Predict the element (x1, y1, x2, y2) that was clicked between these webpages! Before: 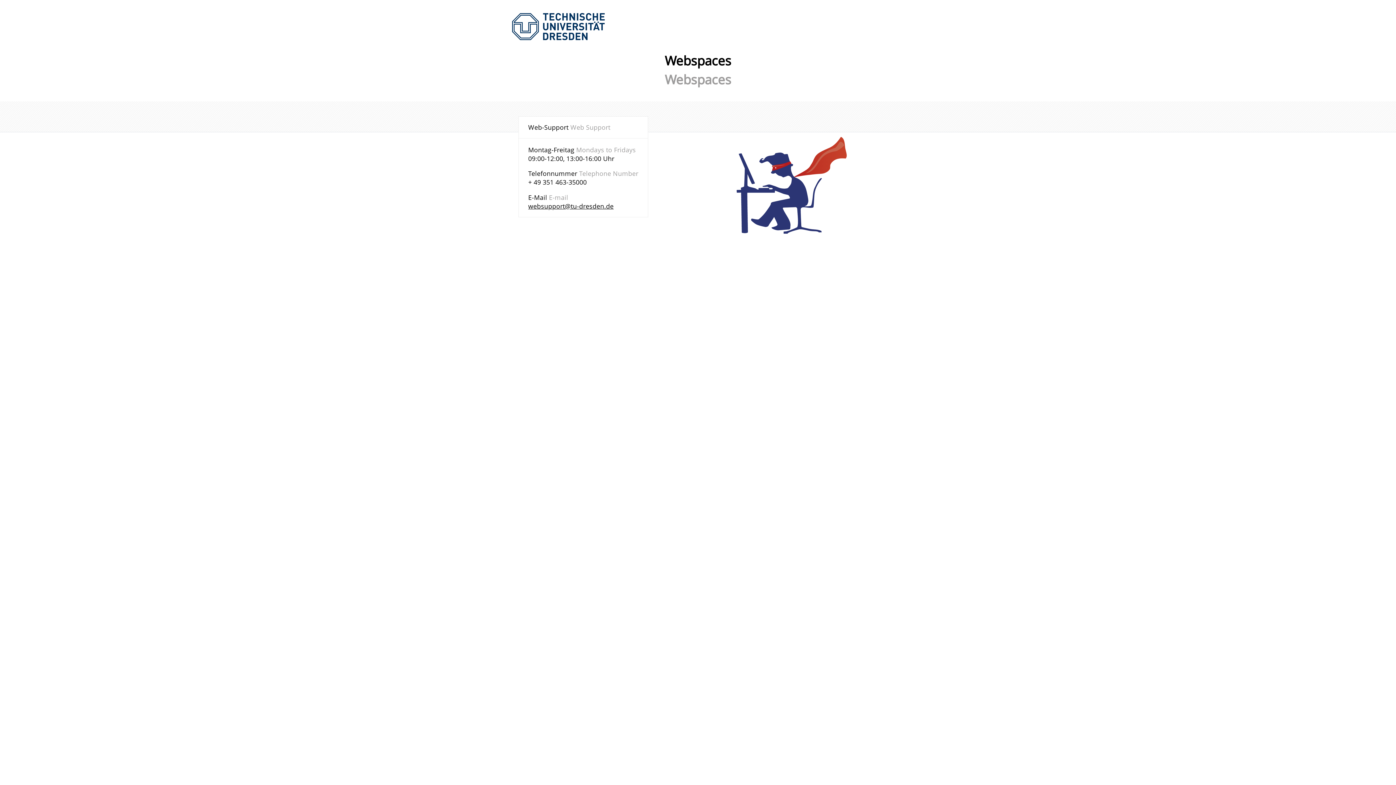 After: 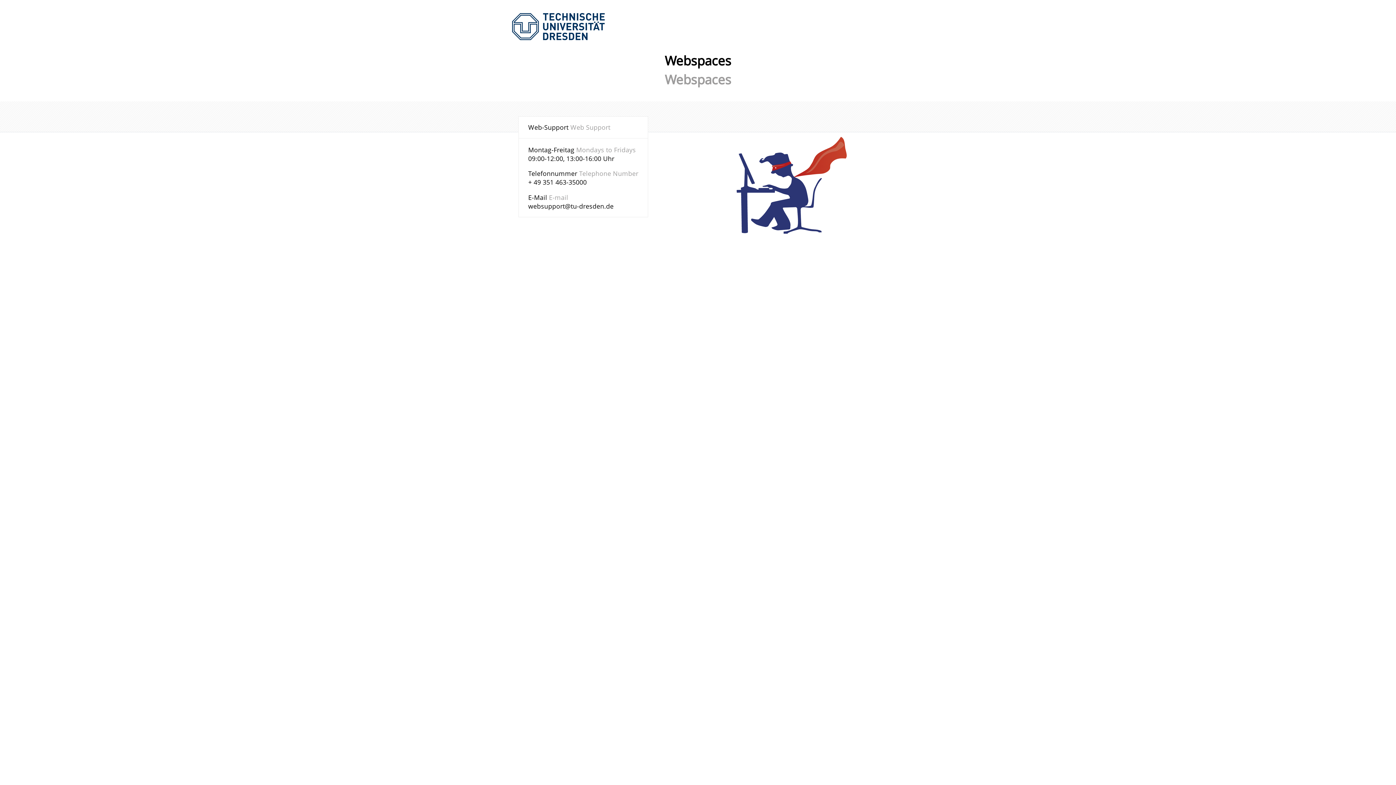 Action: label: websupport@tu-dresden.de bbox: (528, 201, 613, 210)